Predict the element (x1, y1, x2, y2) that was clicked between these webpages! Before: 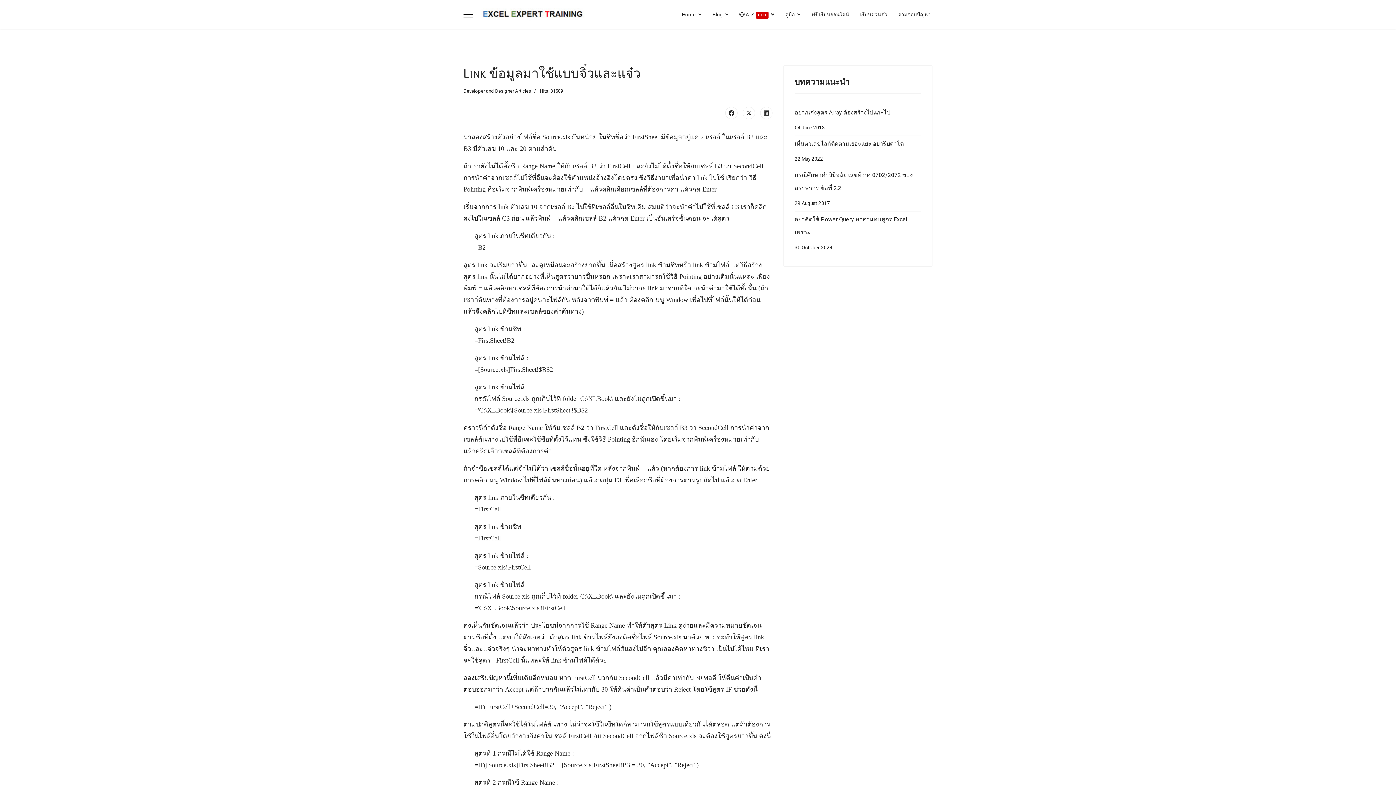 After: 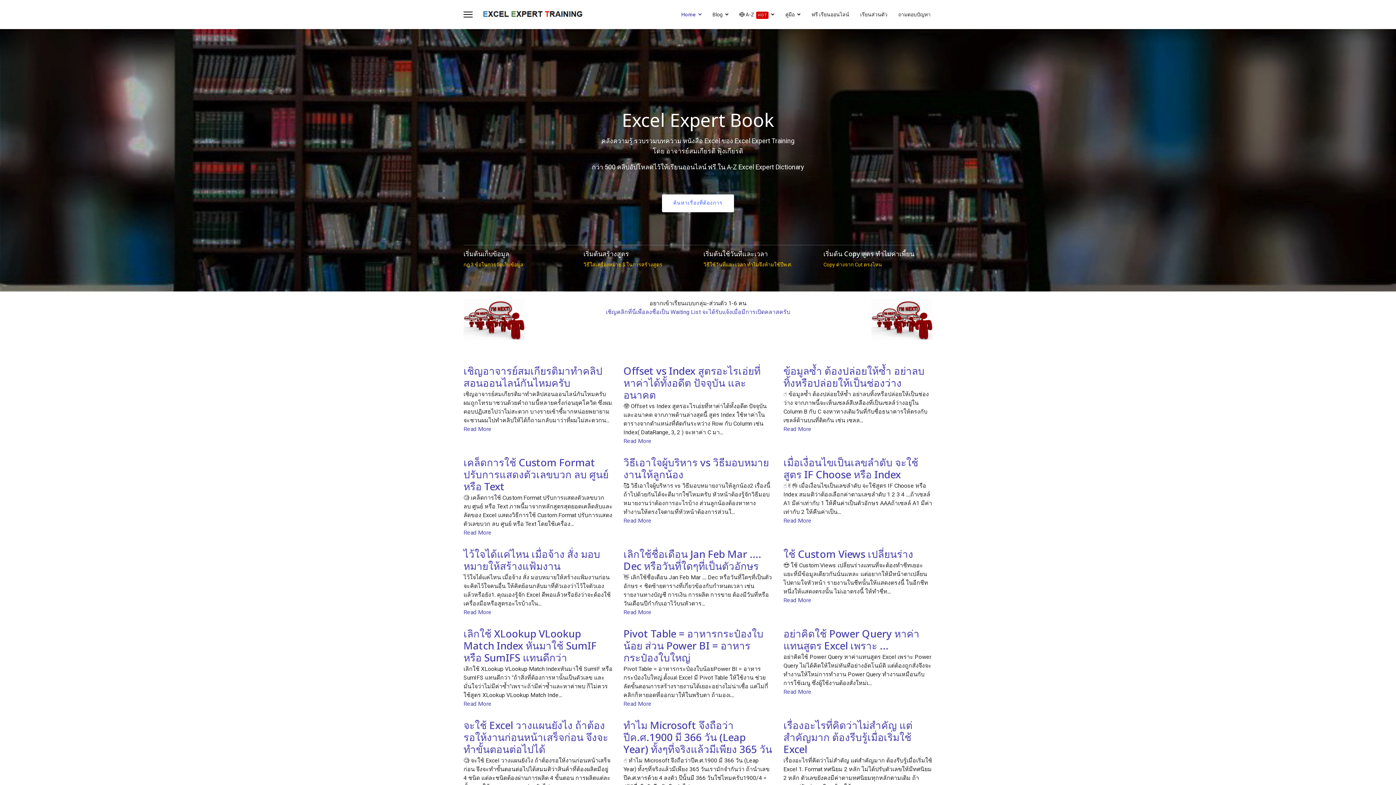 Action: bbox: (480, 8, 585, 21)